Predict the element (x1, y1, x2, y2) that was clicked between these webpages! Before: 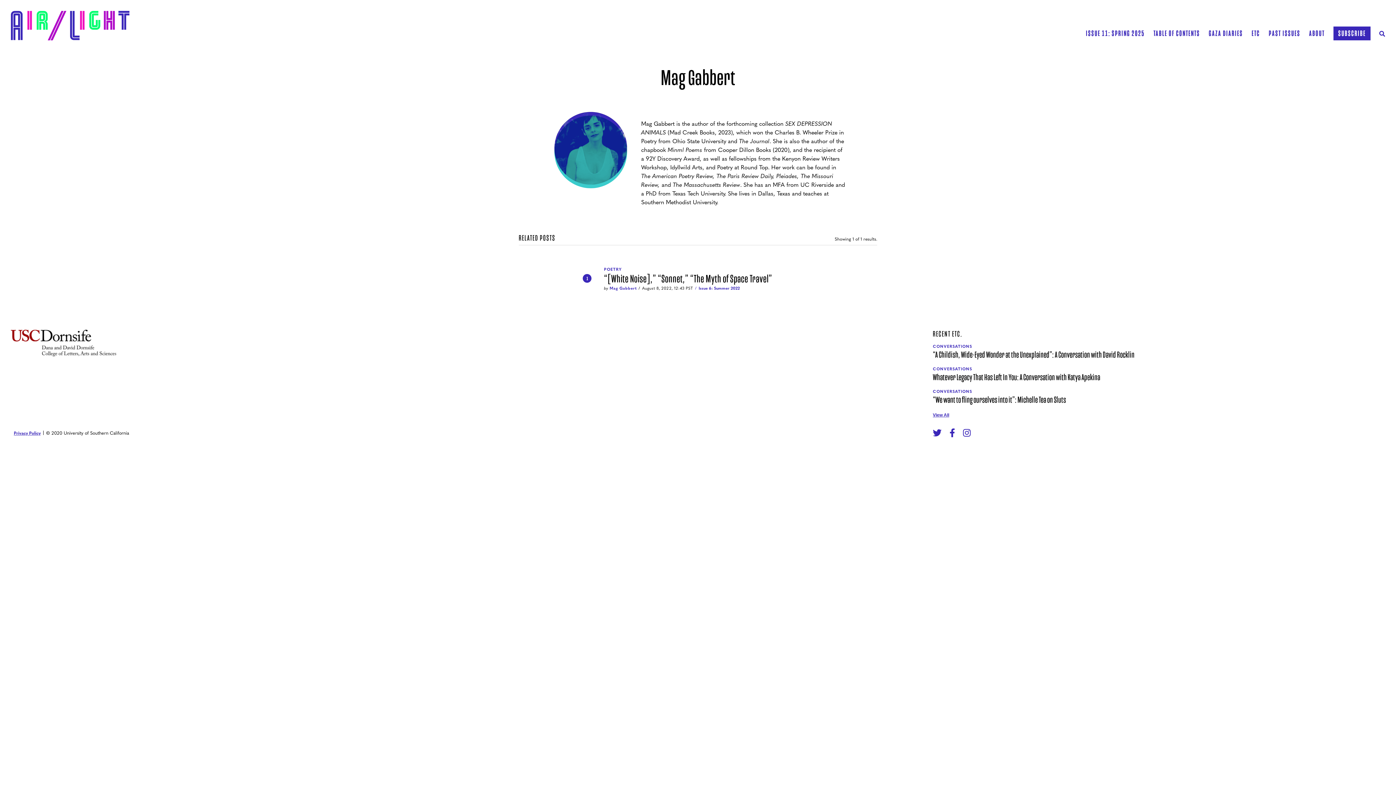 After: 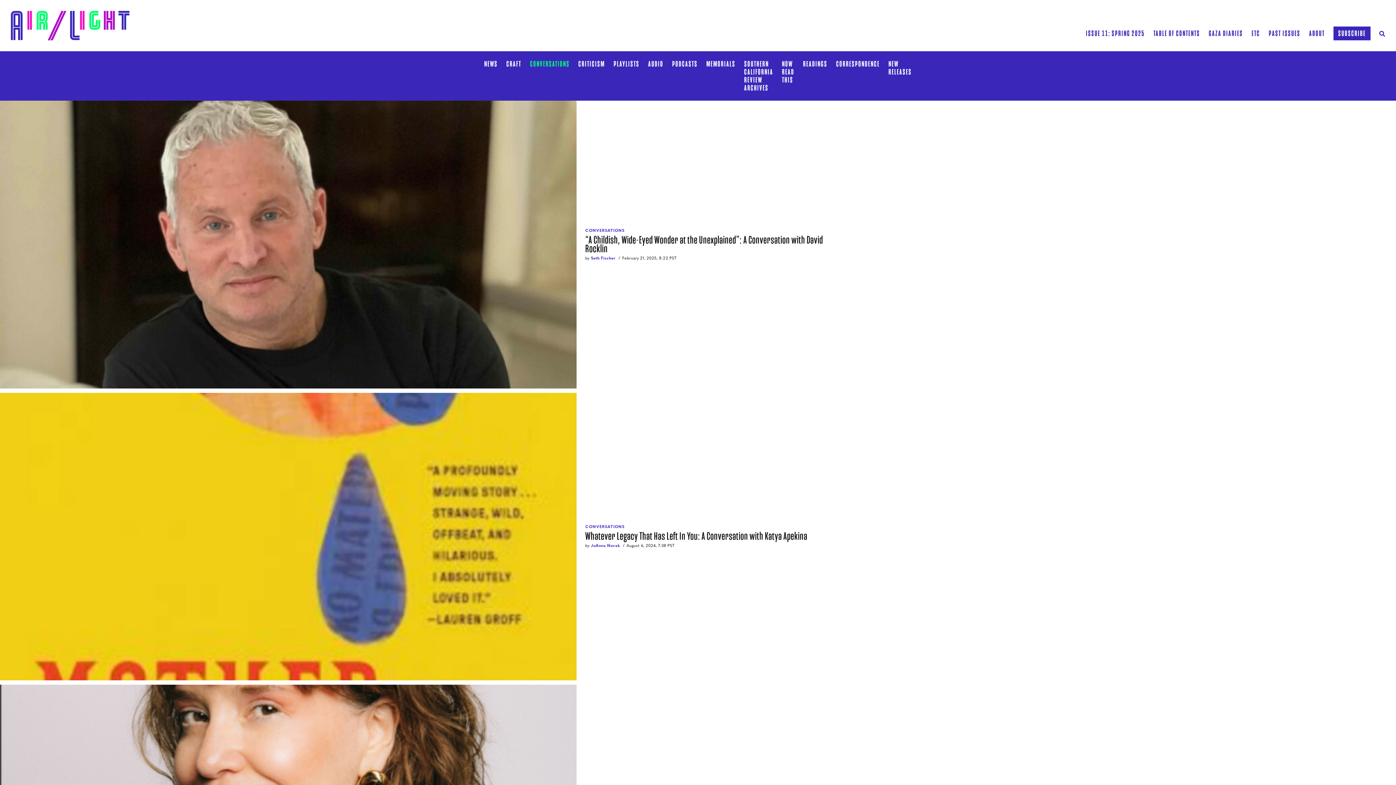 Action: bbox: (933, 389, 1385, 393) label: CONVERSATIONS